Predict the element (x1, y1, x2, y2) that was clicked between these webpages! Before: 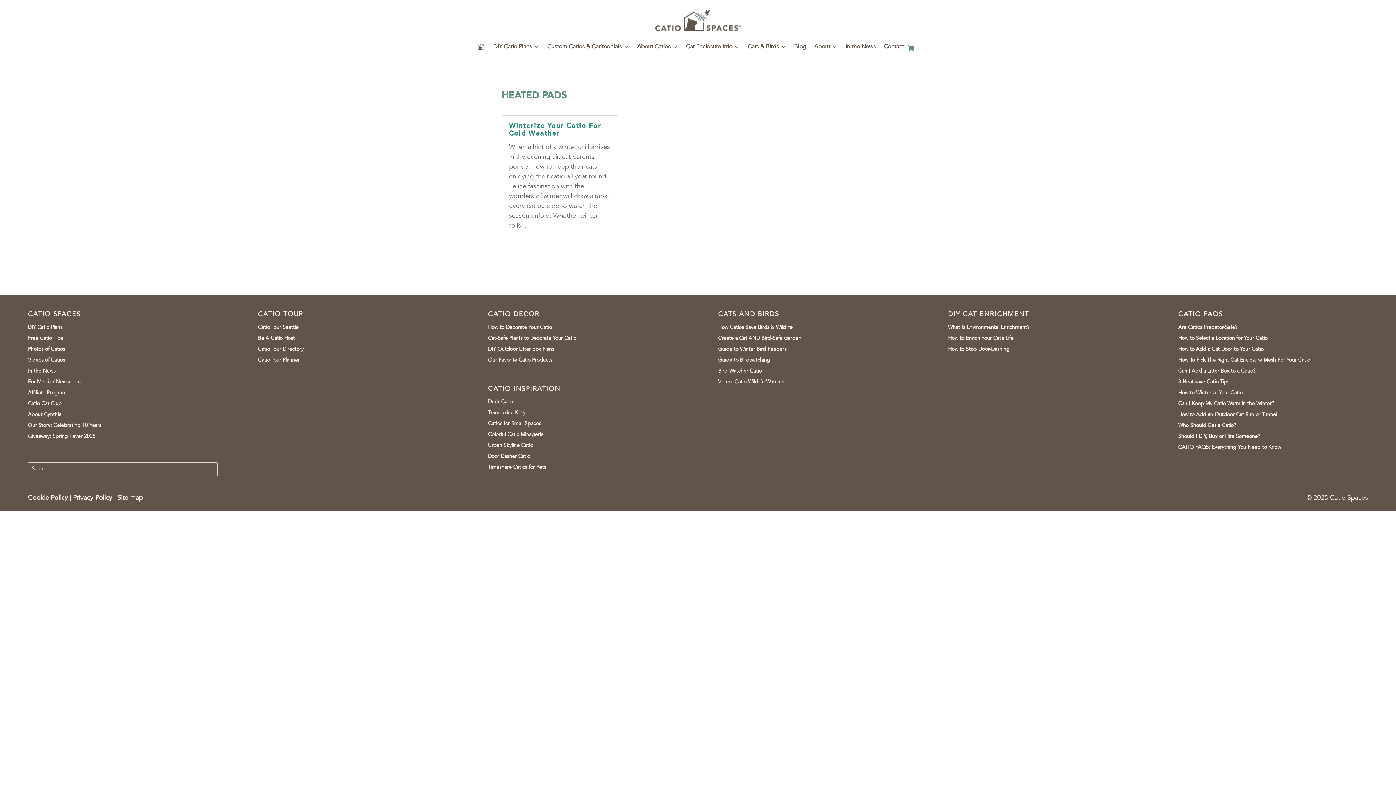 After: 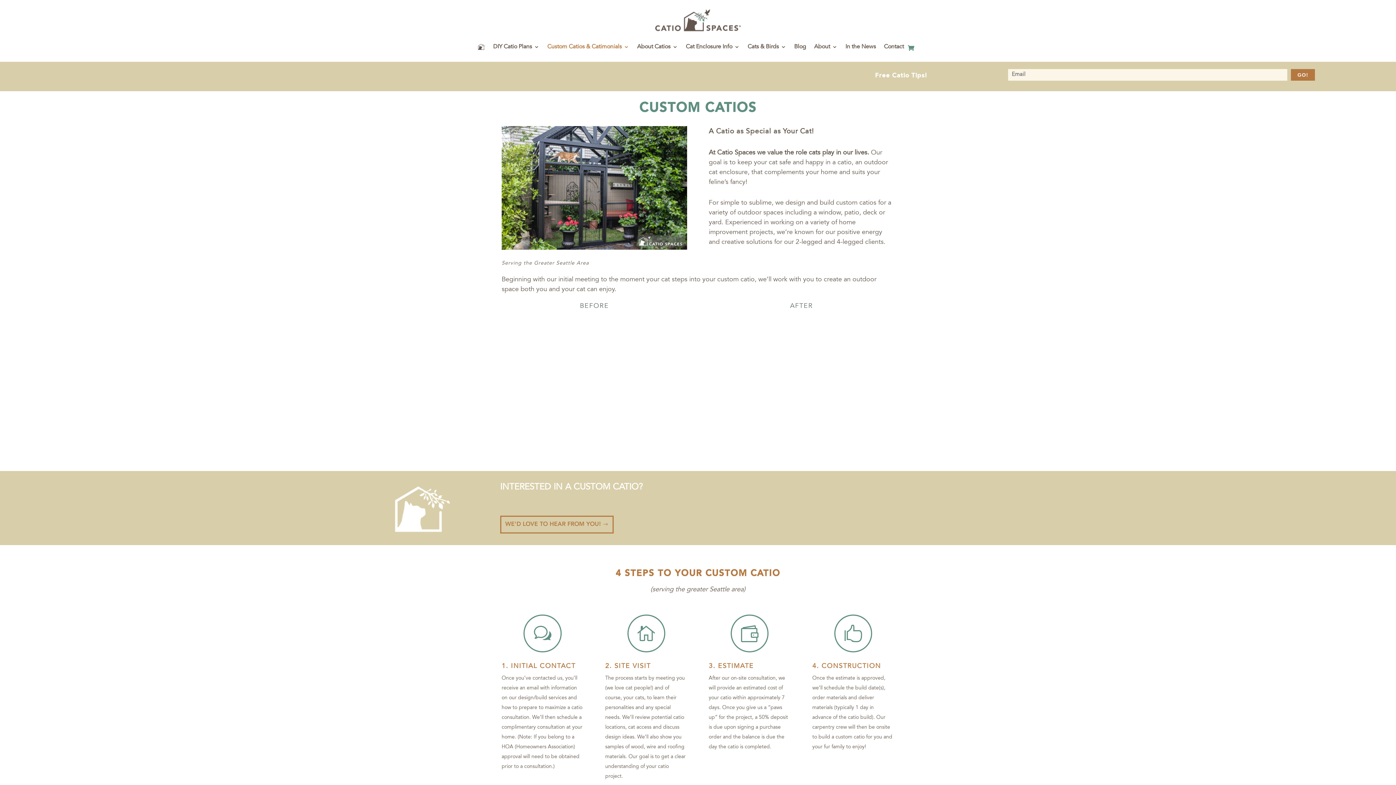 Action: bbox: (547, 44, 629, 54) label: Custom Catios & Catimonials